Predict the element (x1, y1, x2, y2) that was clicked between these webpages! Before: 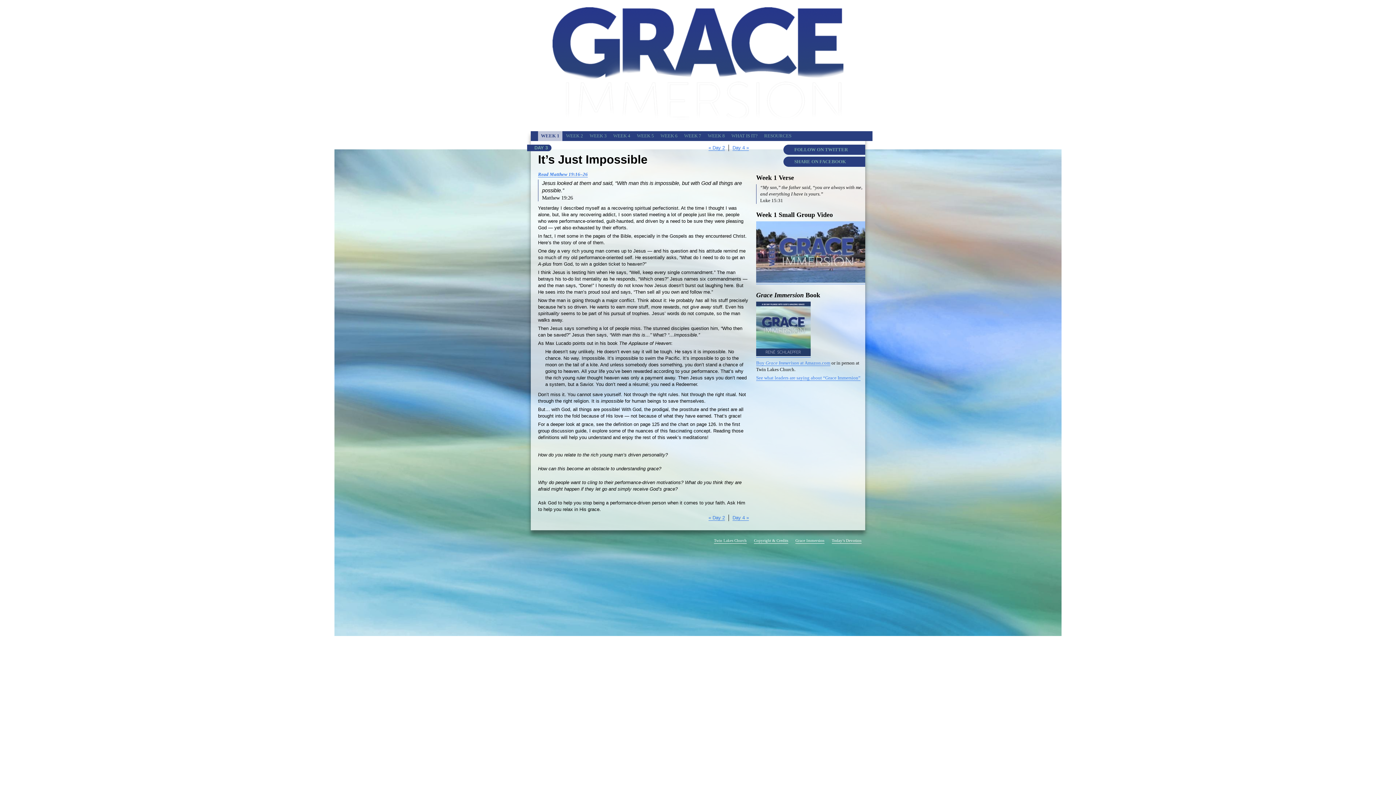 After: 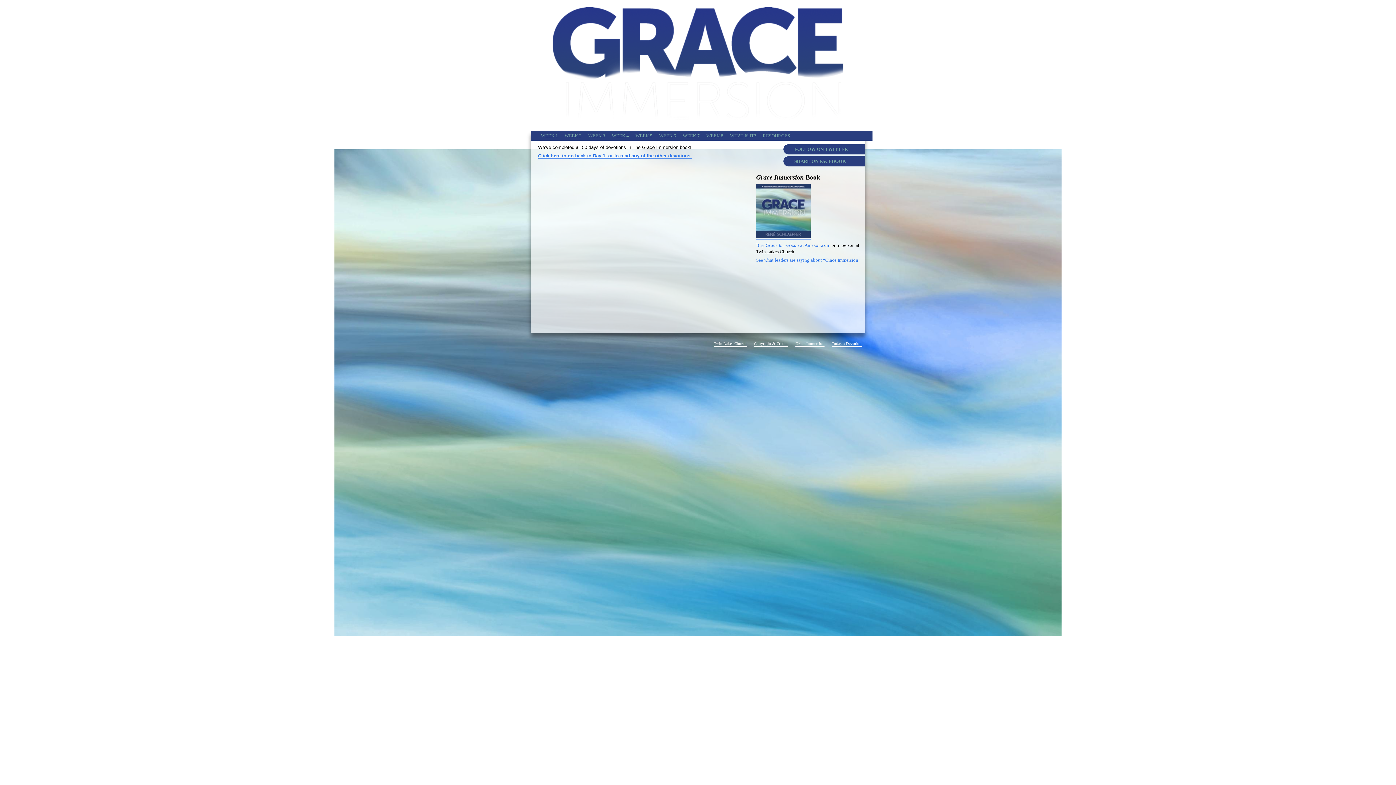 Action: bbox: (552, 105, 843, 123)